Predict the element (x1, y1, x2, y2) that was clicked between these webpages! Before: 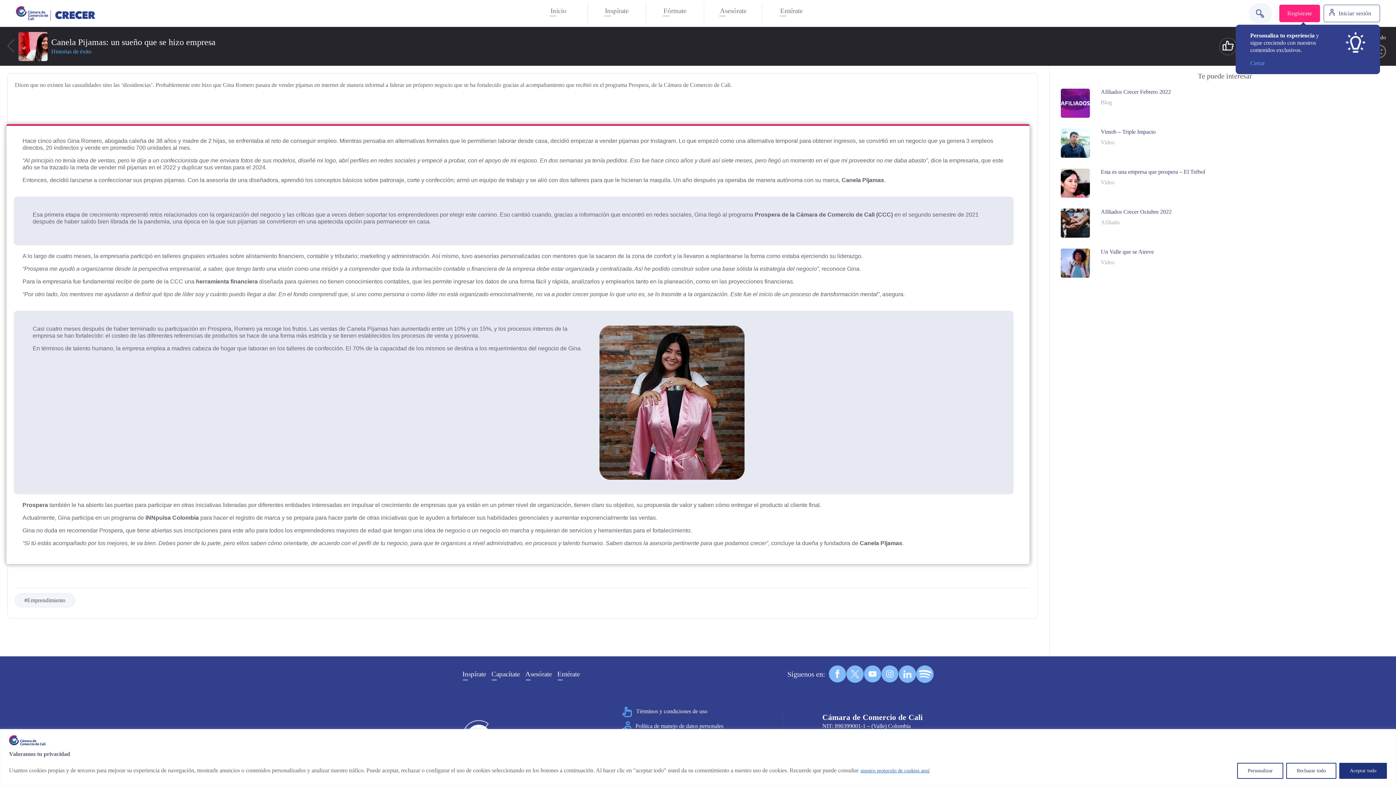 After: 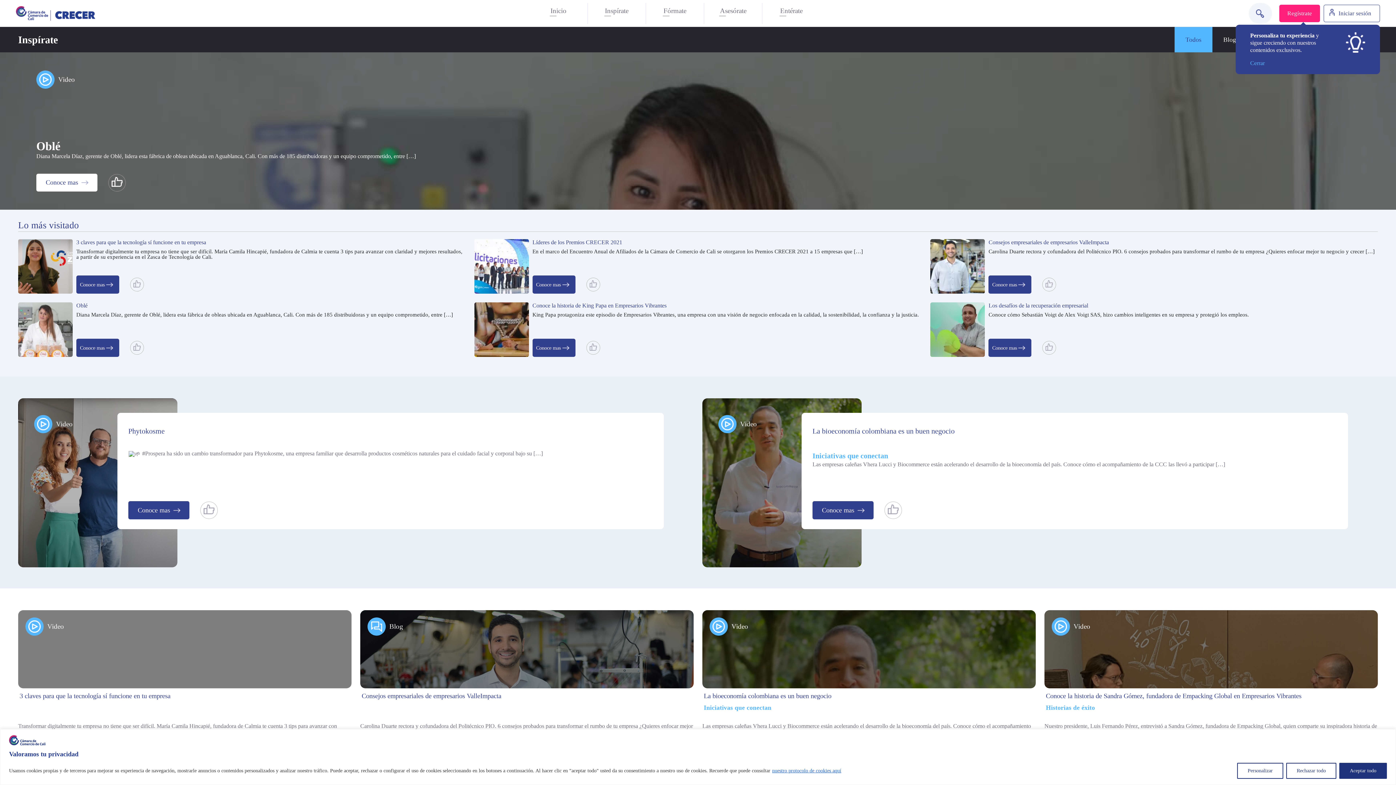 Action: label: Inspírate bbox: (462, 669, 486, 679)